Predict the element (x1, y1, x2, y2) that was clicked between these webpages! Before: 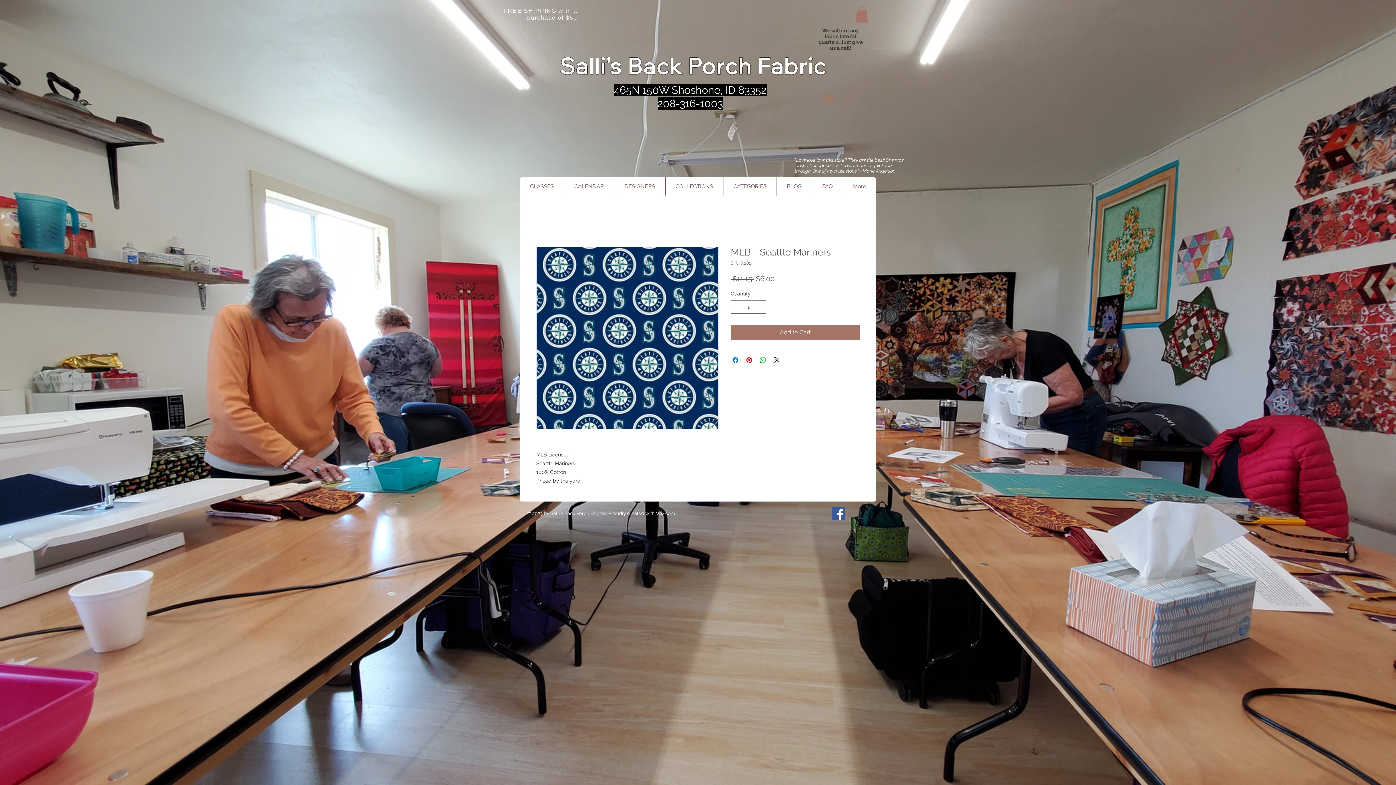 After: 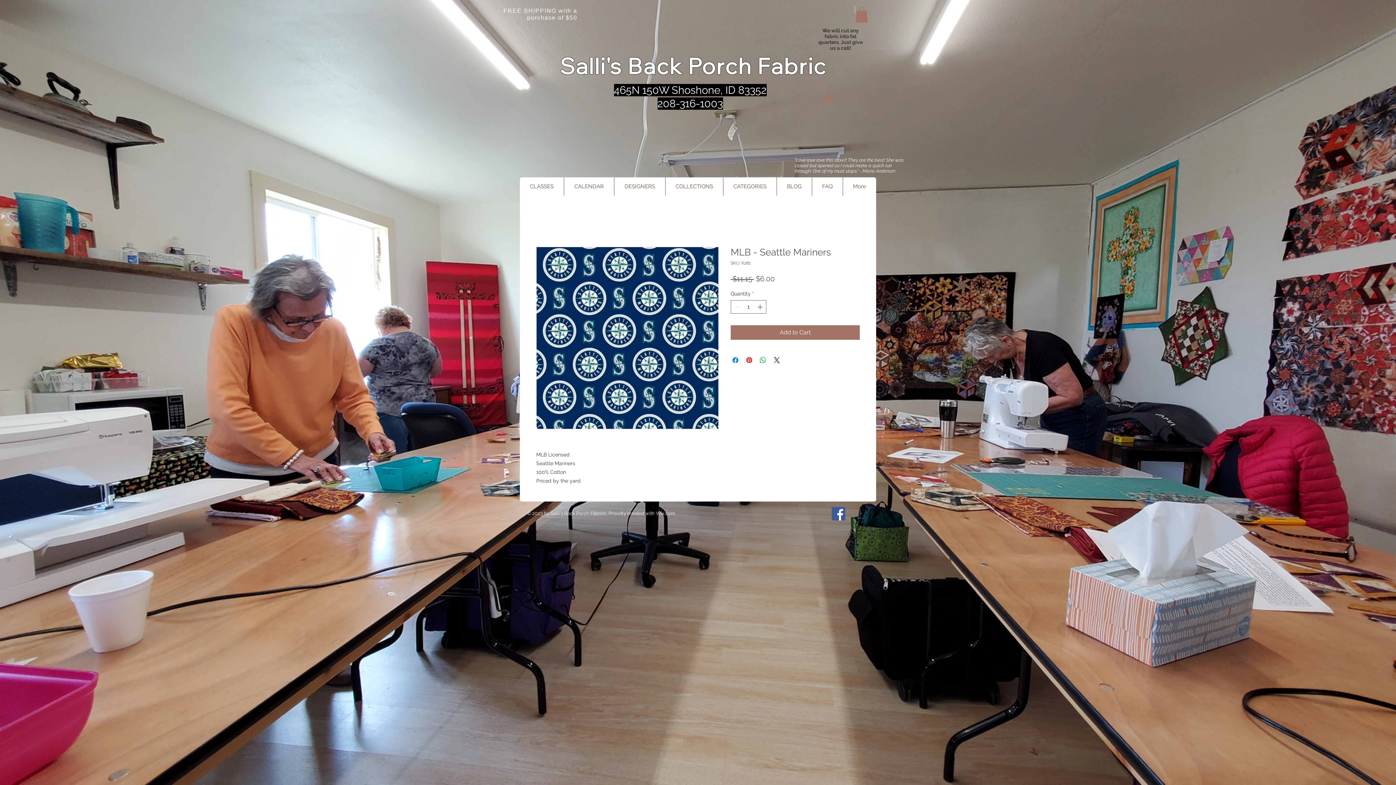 Action: label: Facebook Social Icon bbox: (832, 507, 845, 520)